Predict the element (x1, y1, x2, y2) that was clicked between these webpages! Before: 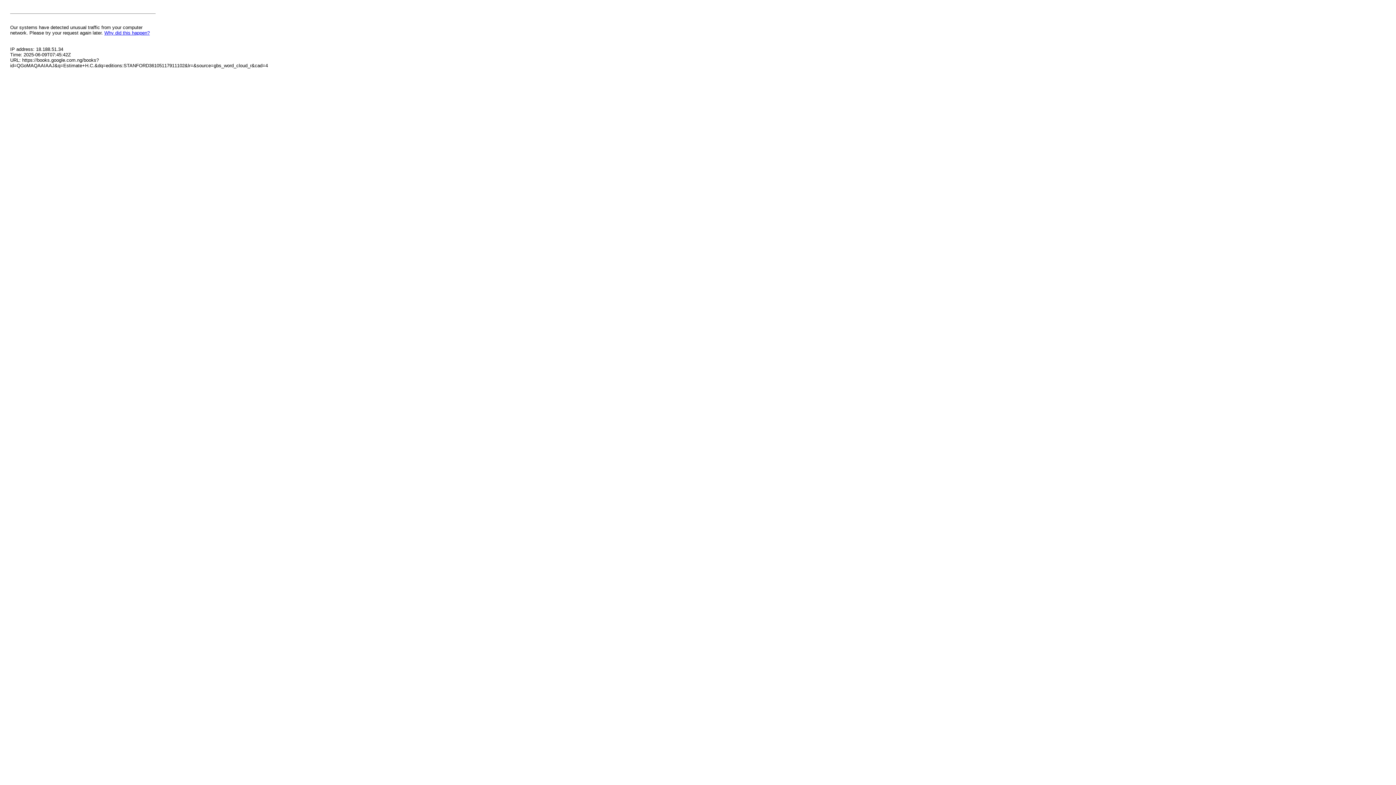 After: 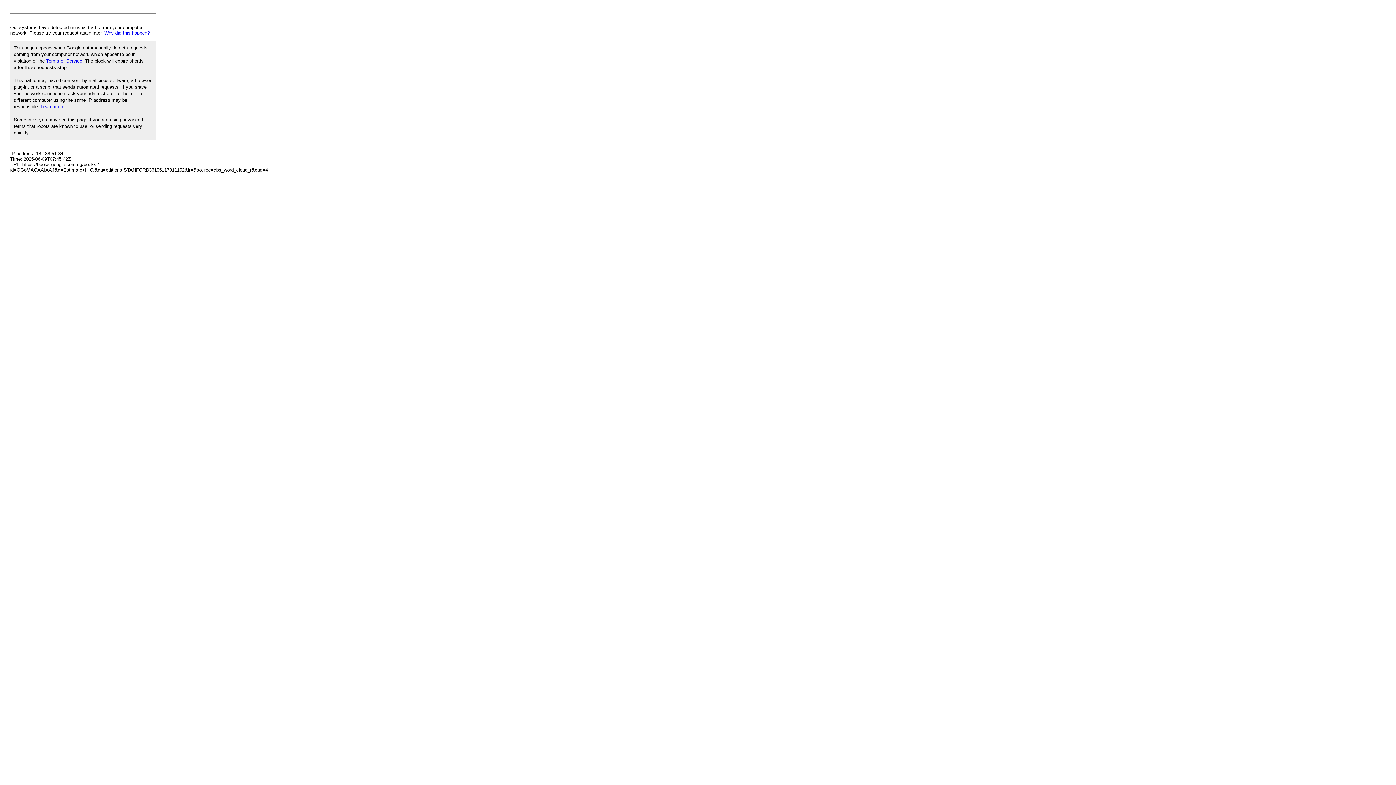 Action: bbox: (104, 30, 149, 35) label: Why did this happen?